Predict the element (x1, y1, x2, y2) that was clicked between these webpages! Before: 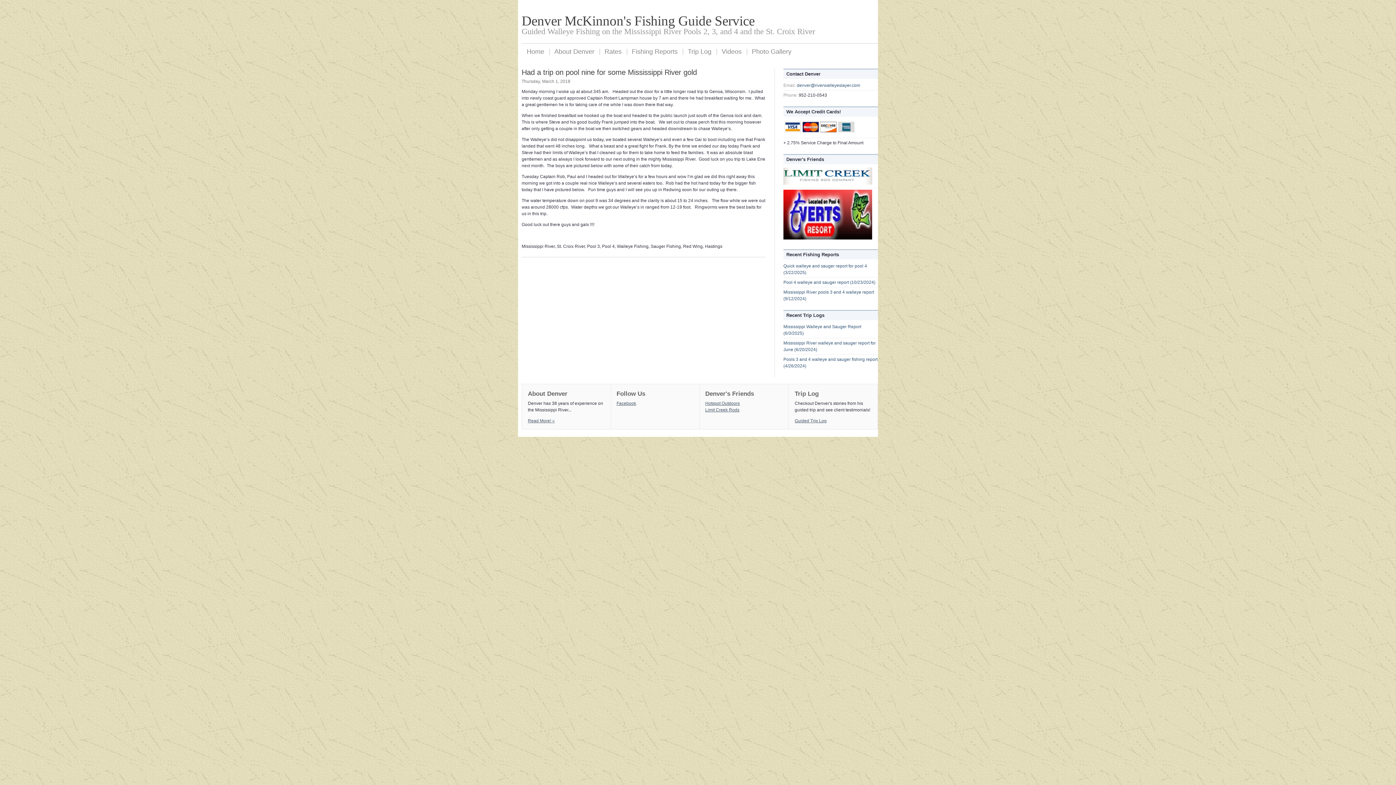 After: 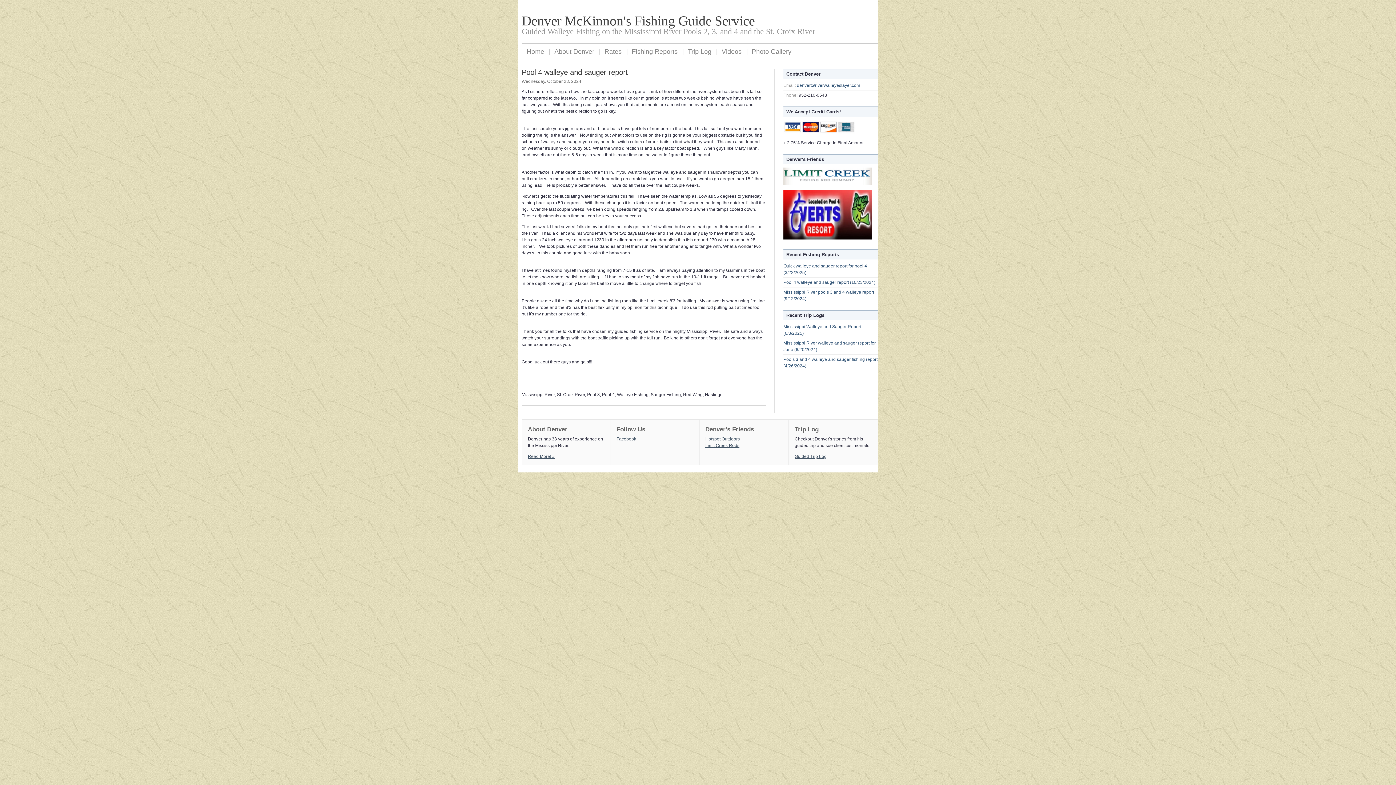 Action: bbox: (783, 280, 875, 285) label: Pool 4 walleye and sauger report (10/23/2024)